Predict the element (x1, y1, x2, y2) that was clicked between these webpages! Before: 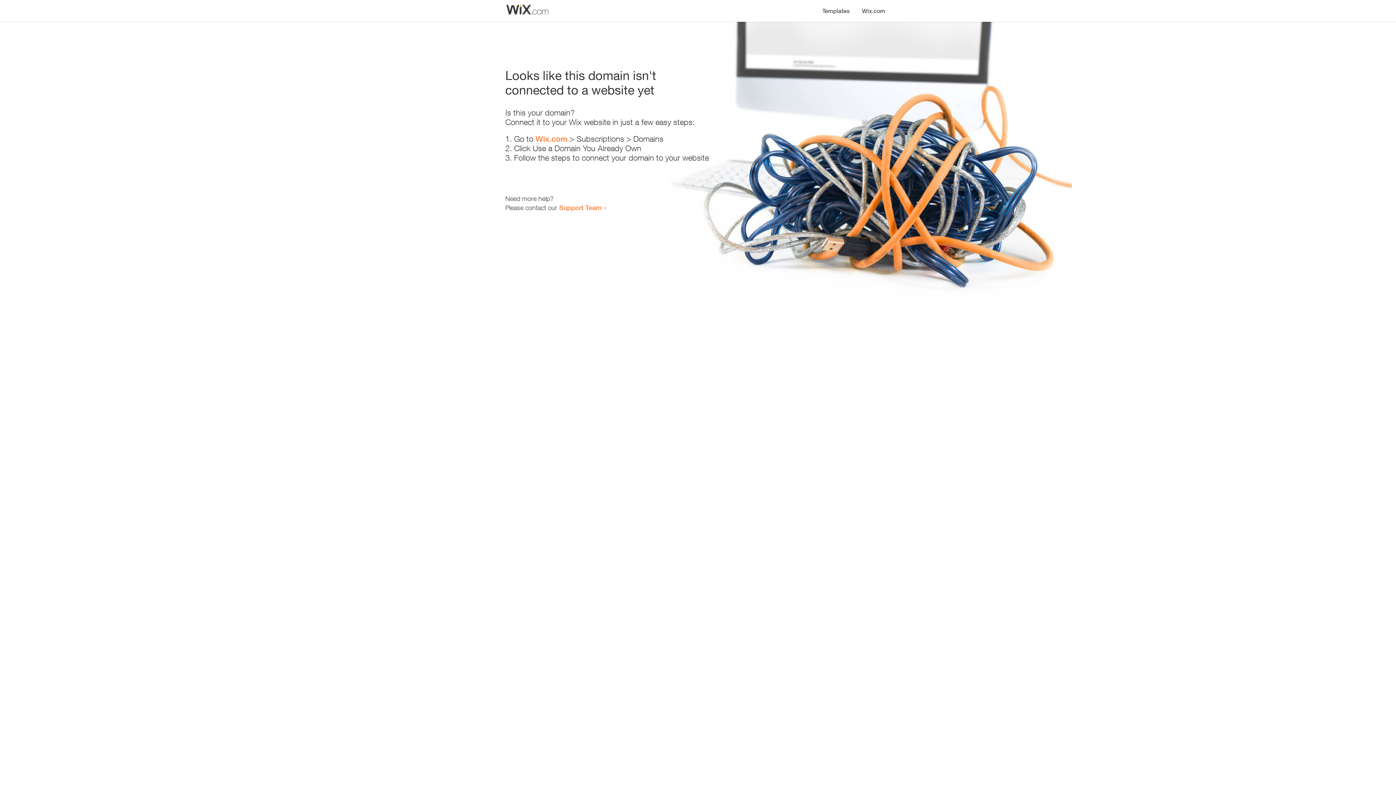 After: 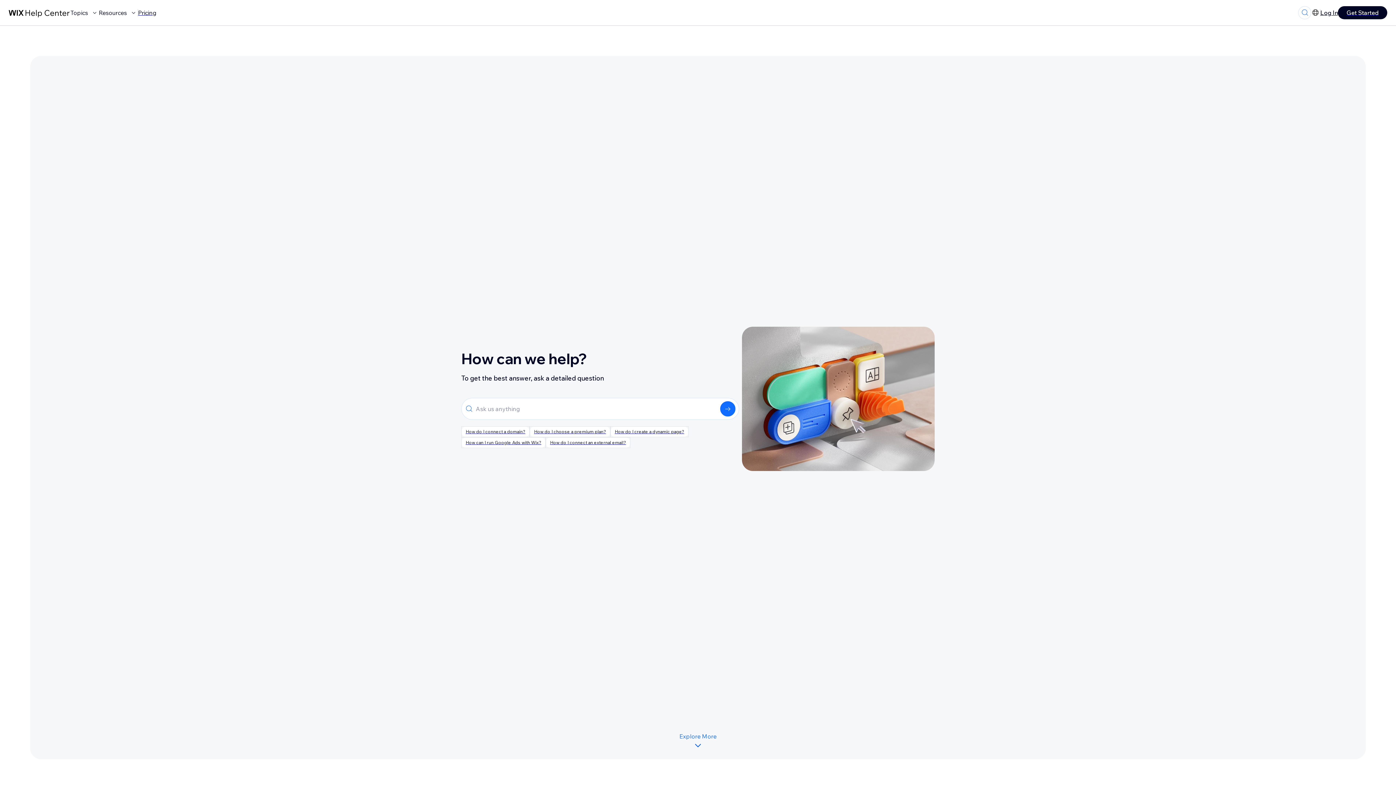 Action: label: Support Team bbox: (559, 203, 601, 211)